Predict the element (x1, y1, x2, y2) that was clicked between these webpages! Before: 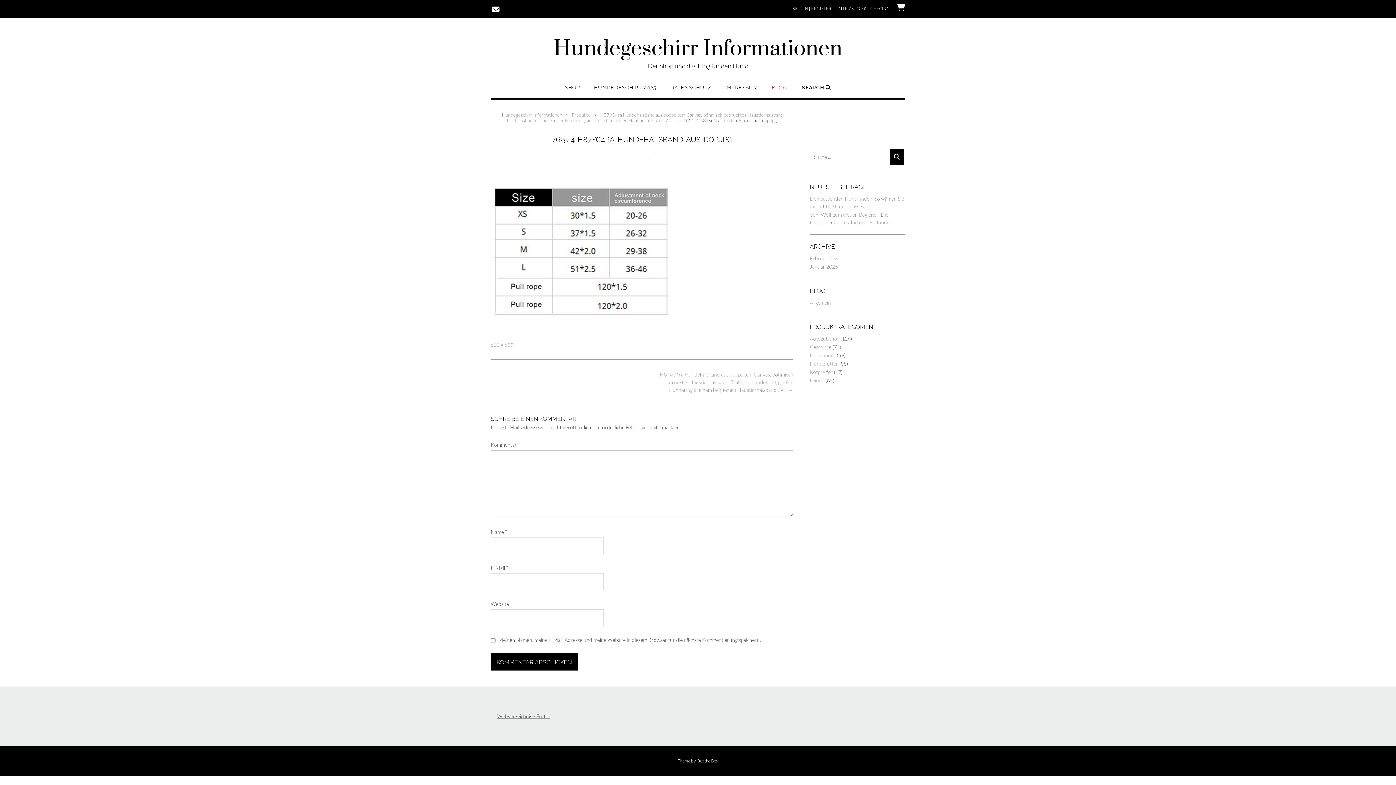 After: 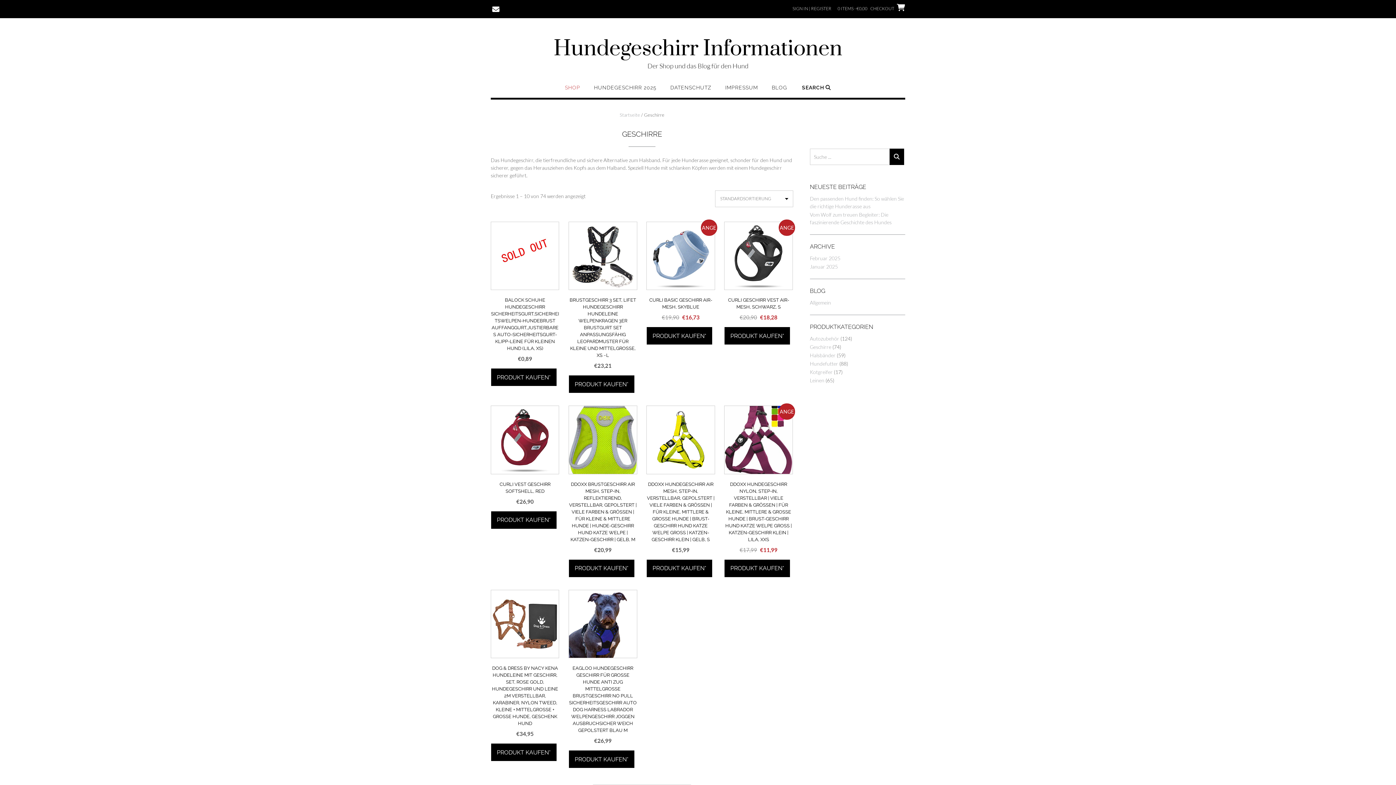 Action: bbox: (810, 344, 831, 350) label: Geschirre